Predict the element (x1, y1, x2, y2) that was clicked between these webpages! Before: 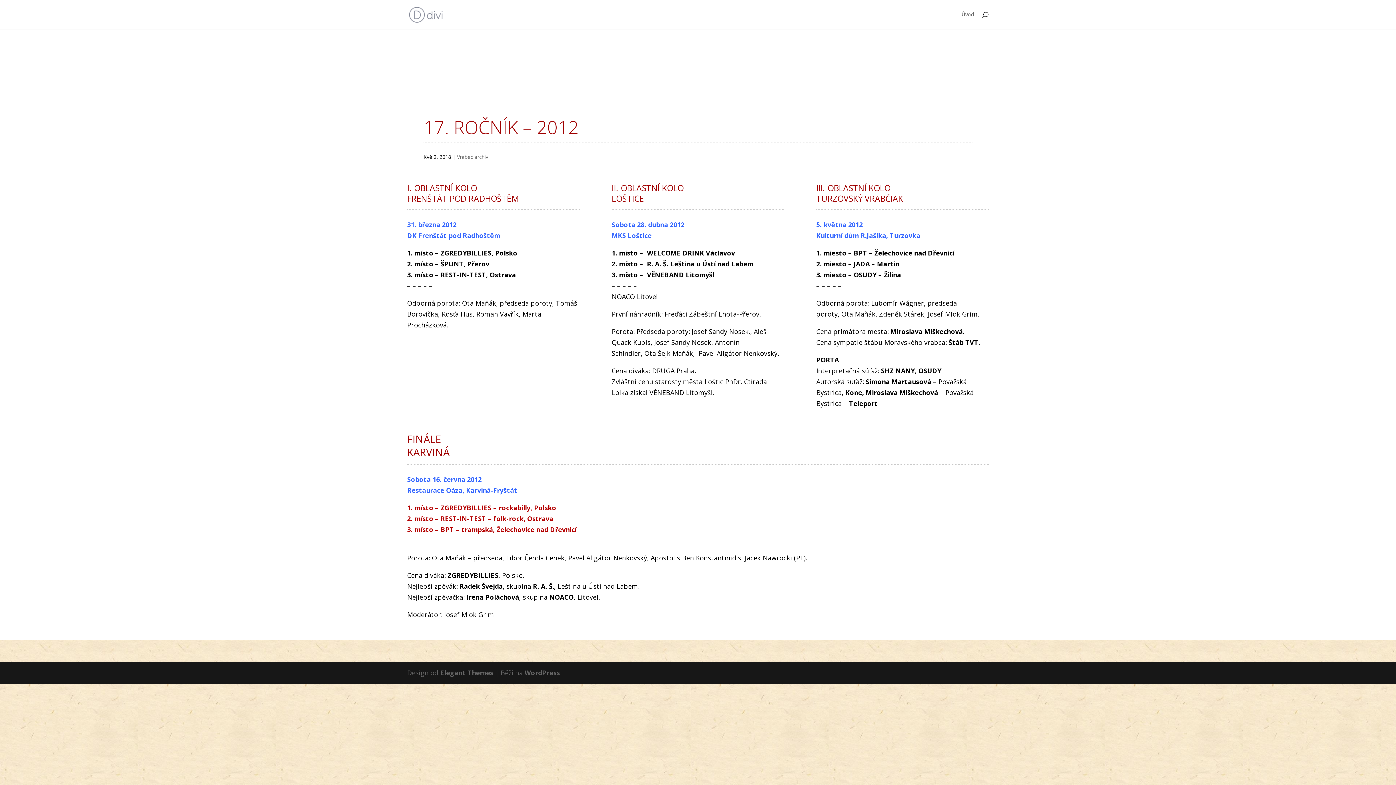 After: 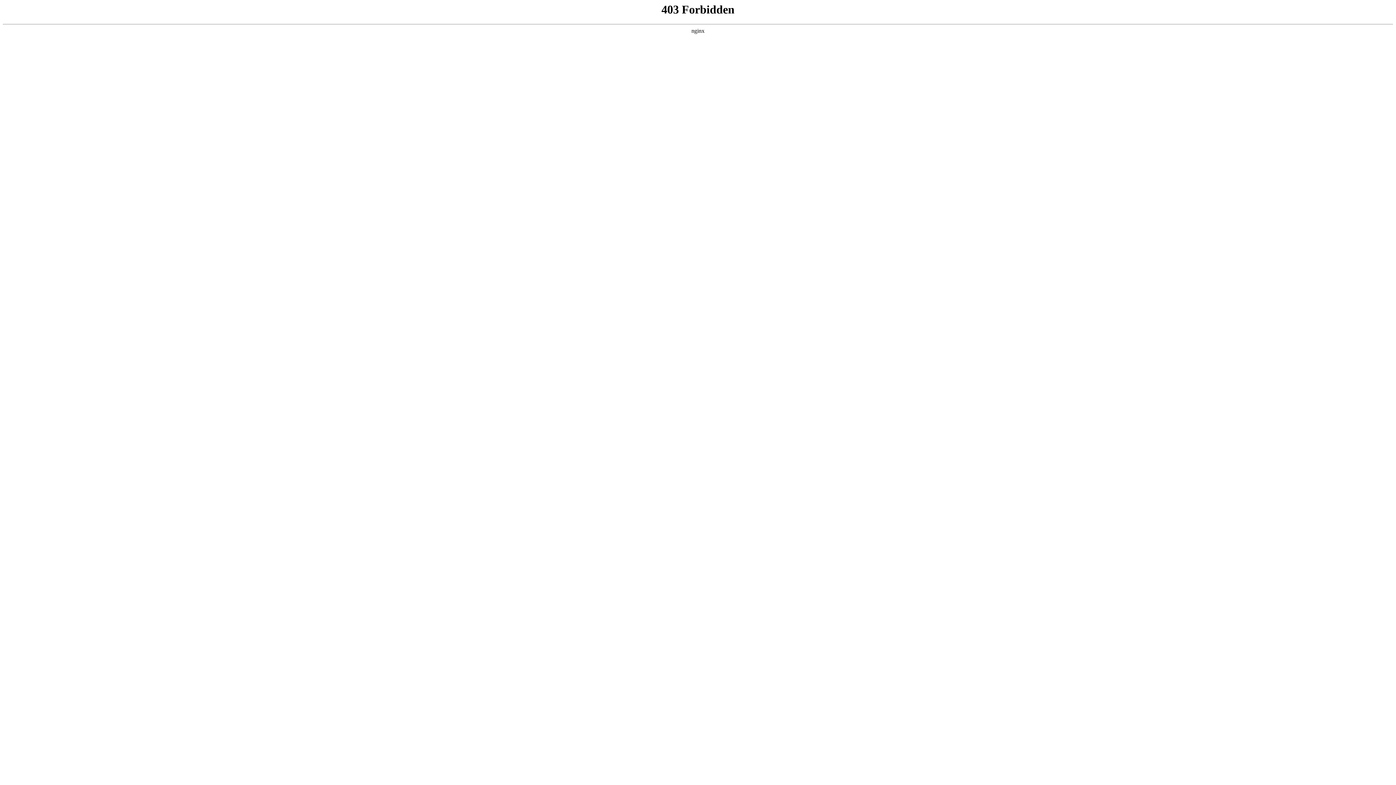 Action: bbox: (524, 668, 560, 677) label: WordPress